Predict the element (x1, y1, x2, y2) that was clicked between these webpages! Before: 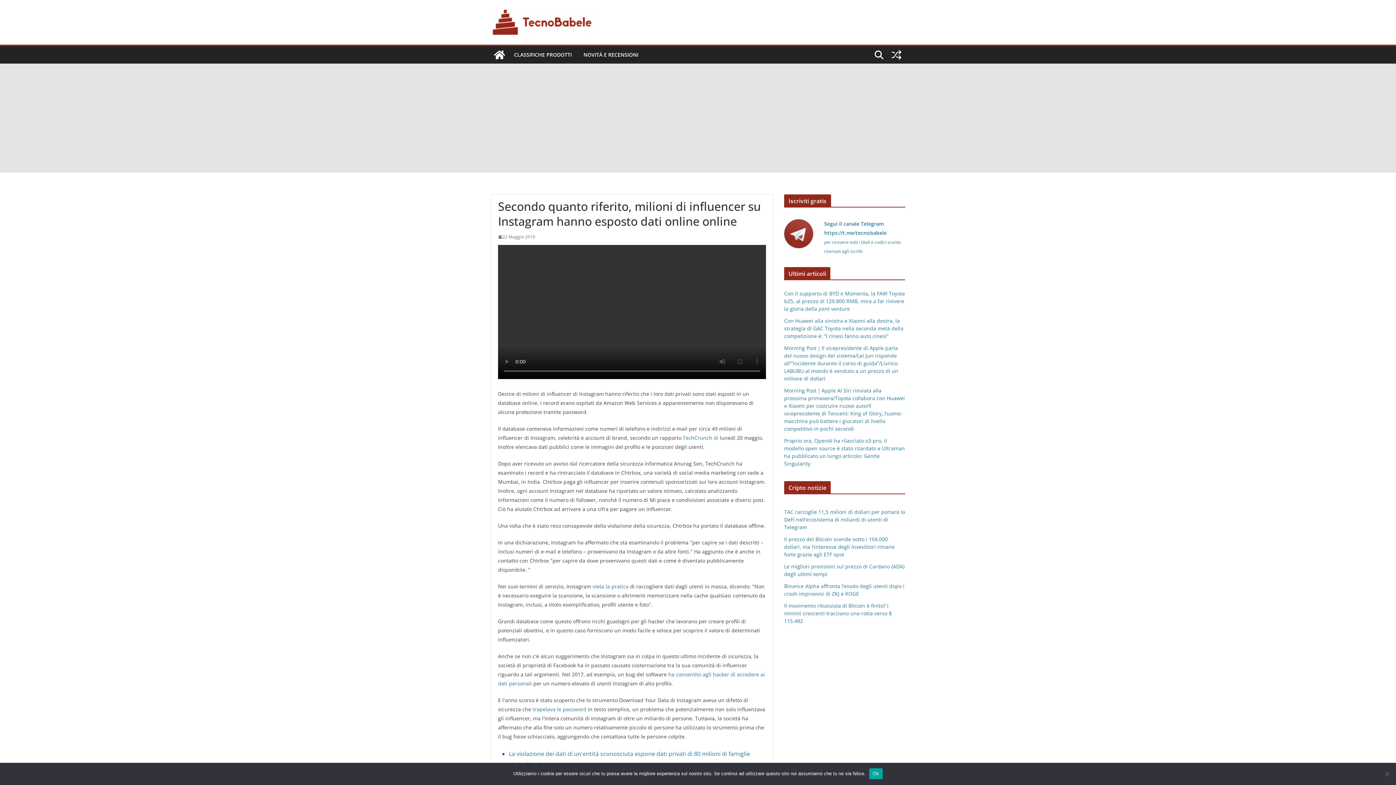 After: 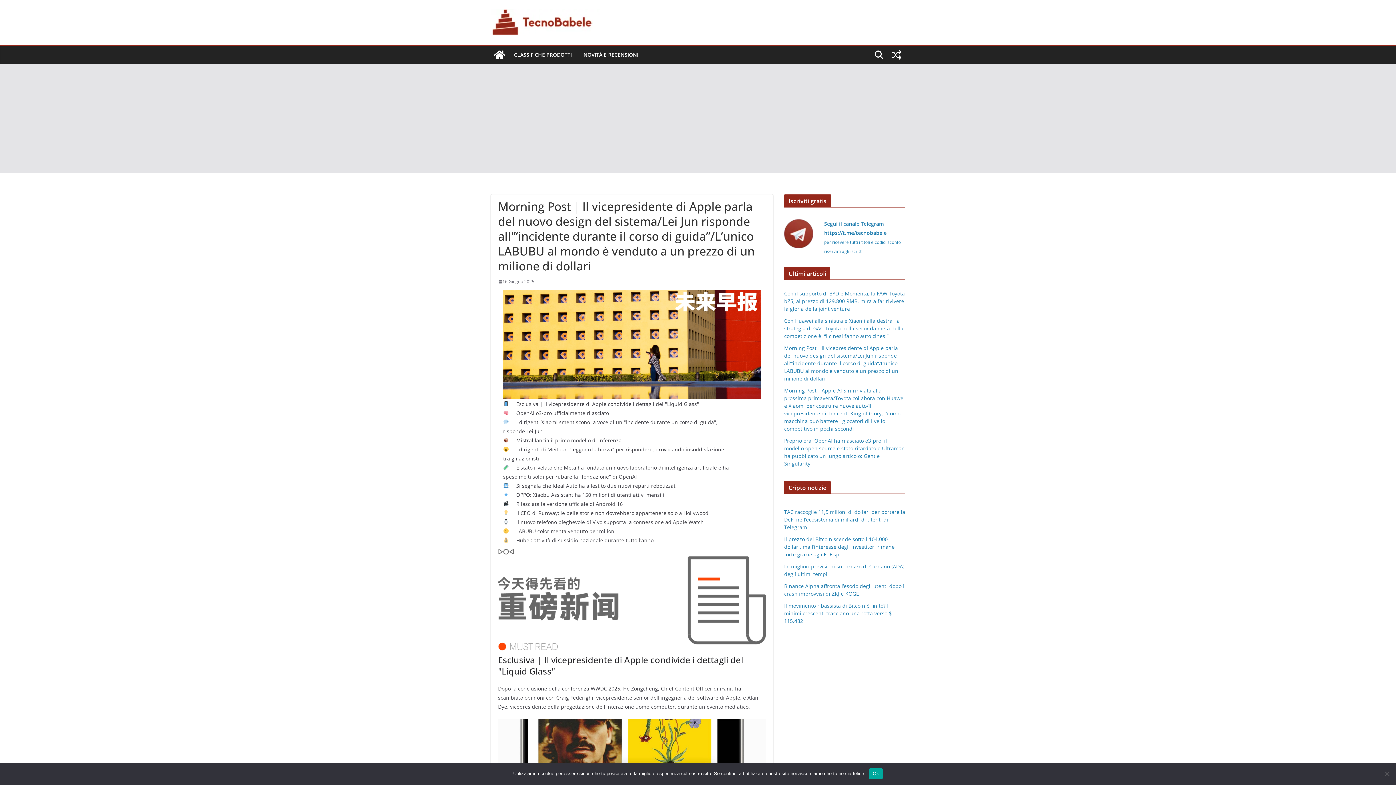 Action: label: Morning Post｜Il vicepresidente di Apple parla del nuovo design del sistema/Lei Jun risponde all'”incidente durante il corso di guida”/L’unico LABUBU al mondo è venduto a un prezzo di un milione di dollari bbox: (784, 344, 898, 382)